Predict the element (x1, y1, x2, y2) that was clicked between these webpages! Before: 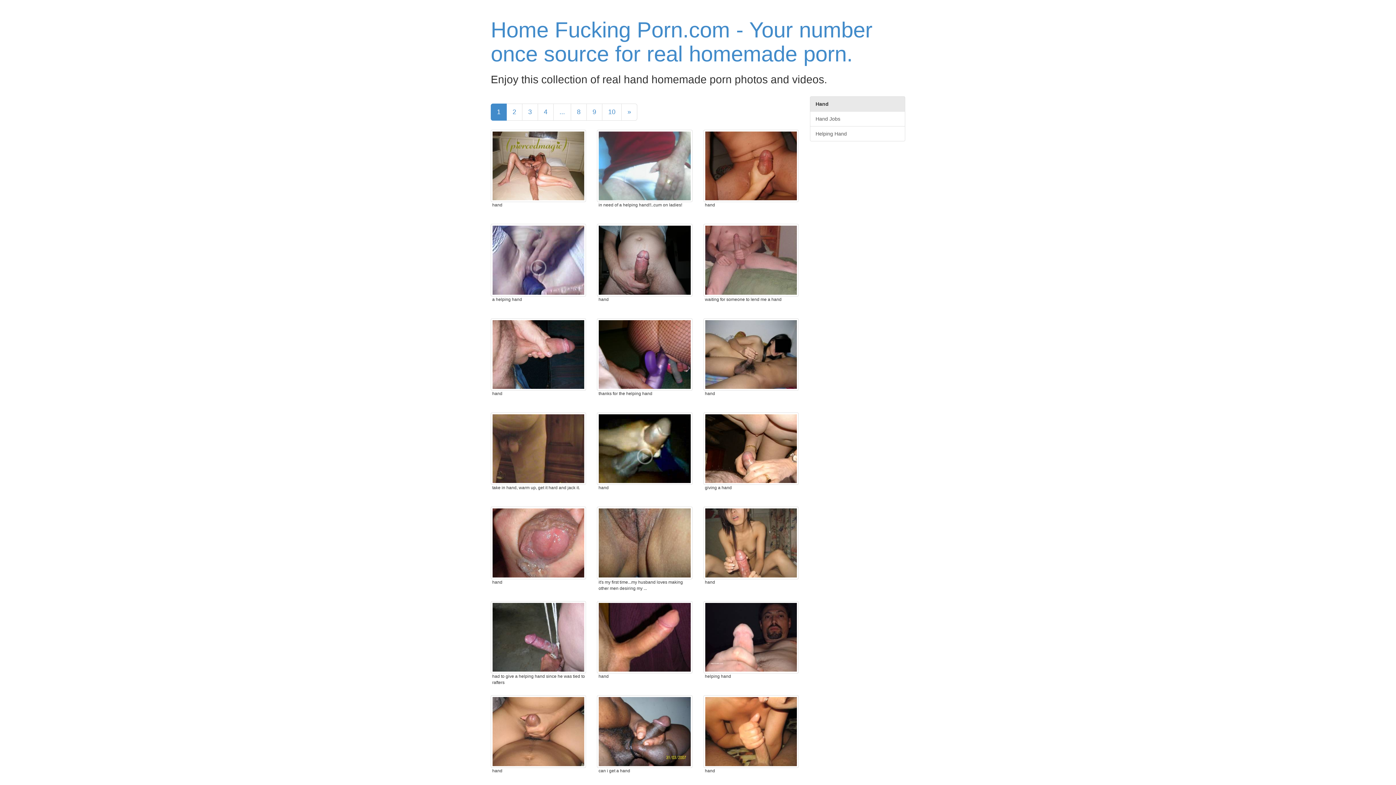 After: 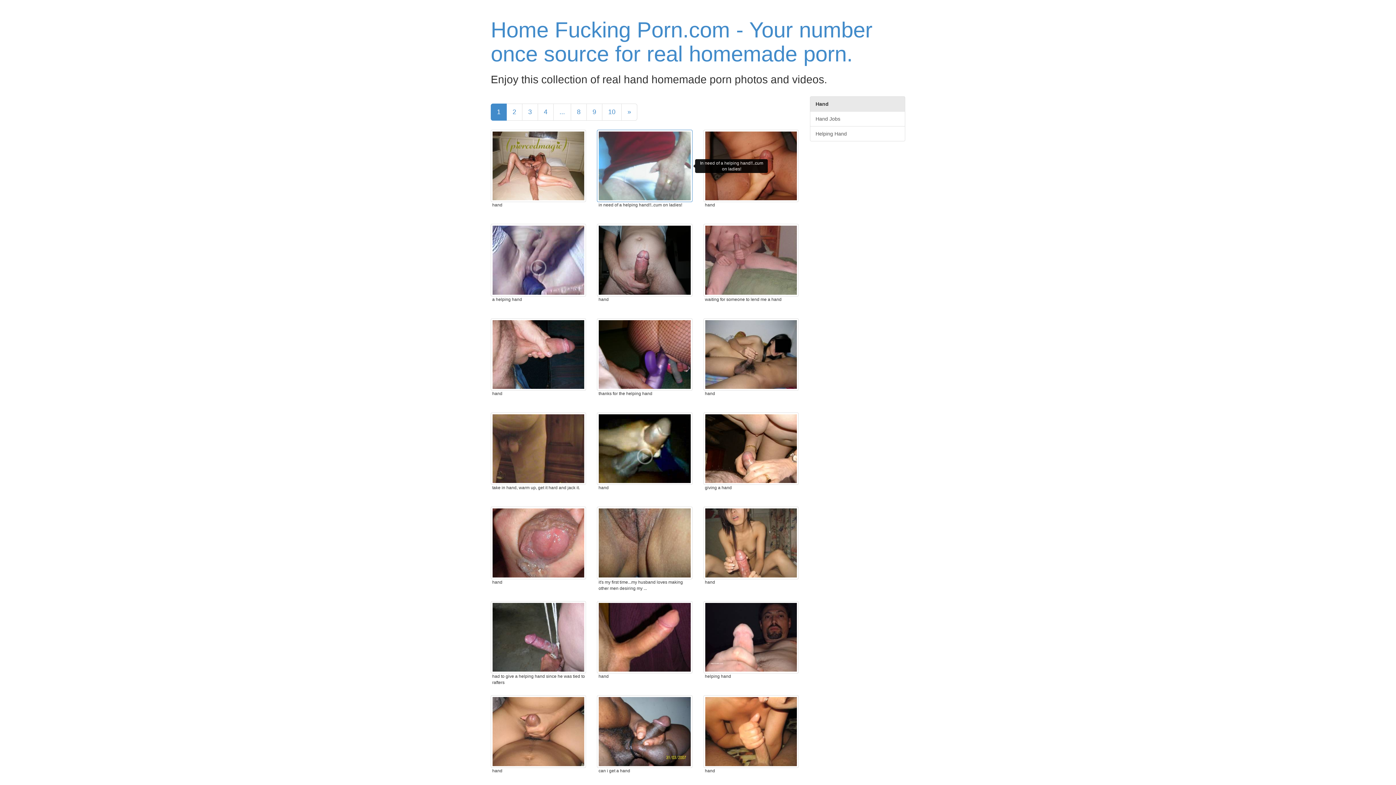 Action: bbox: (597, 129, 692, 202)